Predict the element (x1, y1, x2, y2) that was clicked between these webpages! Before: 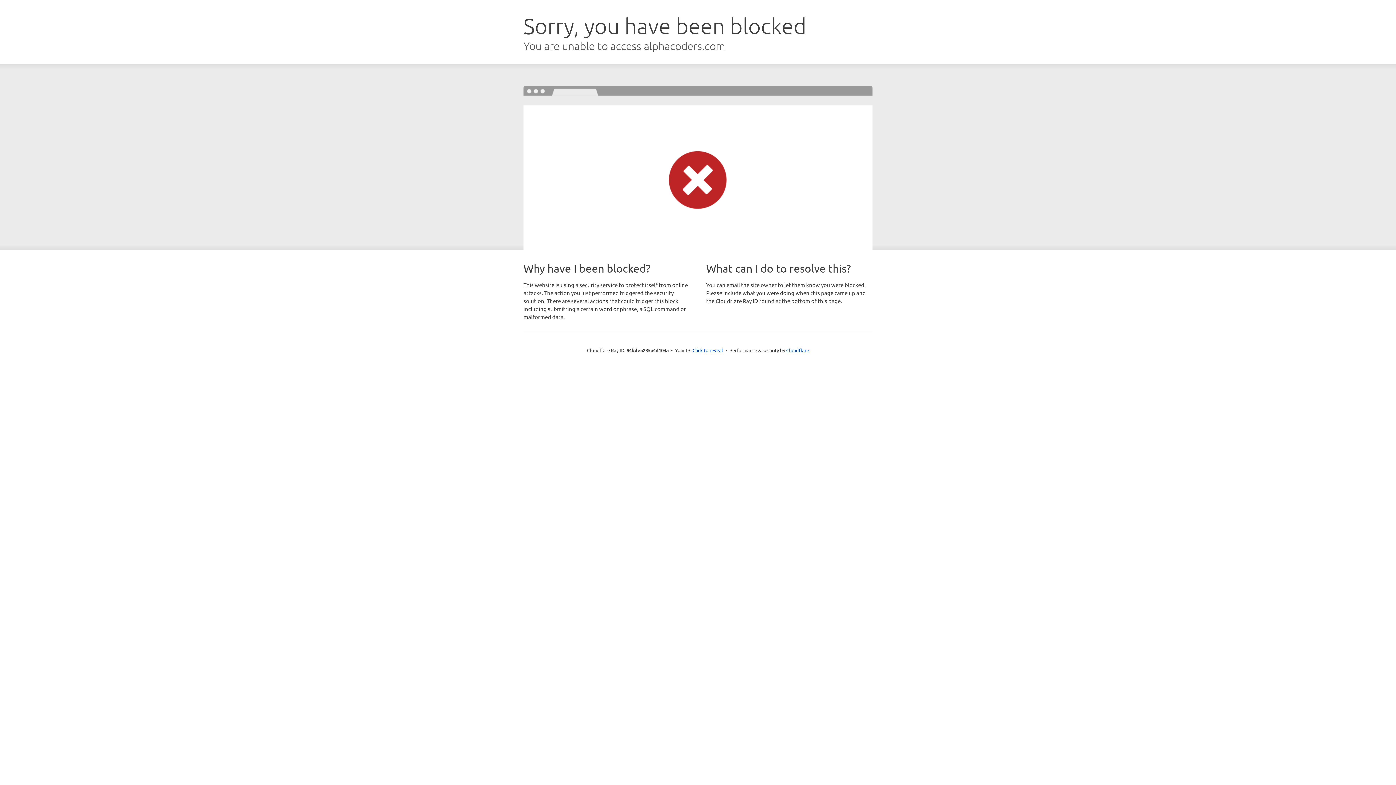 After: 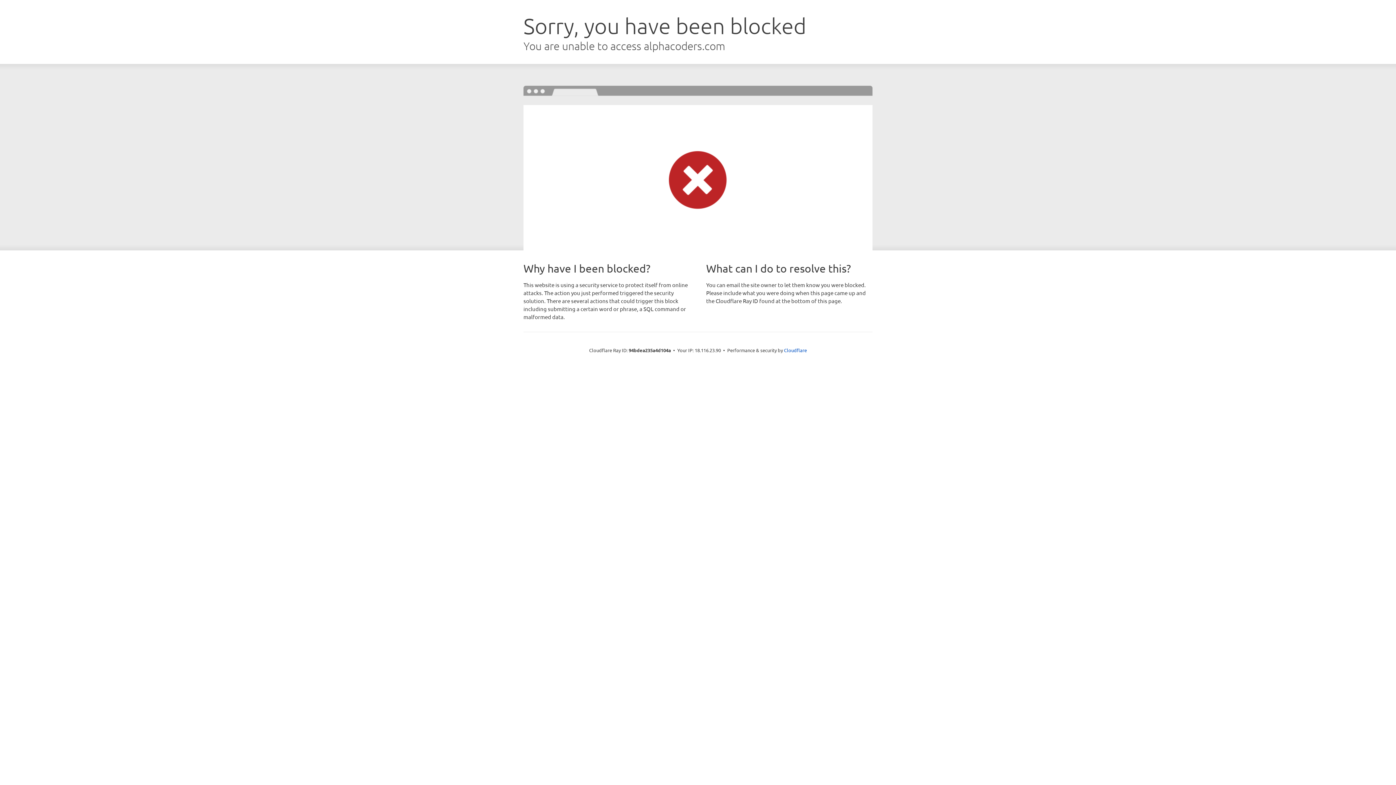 Action: label: Click to reveal bbox: (692, 346, 723, 353)